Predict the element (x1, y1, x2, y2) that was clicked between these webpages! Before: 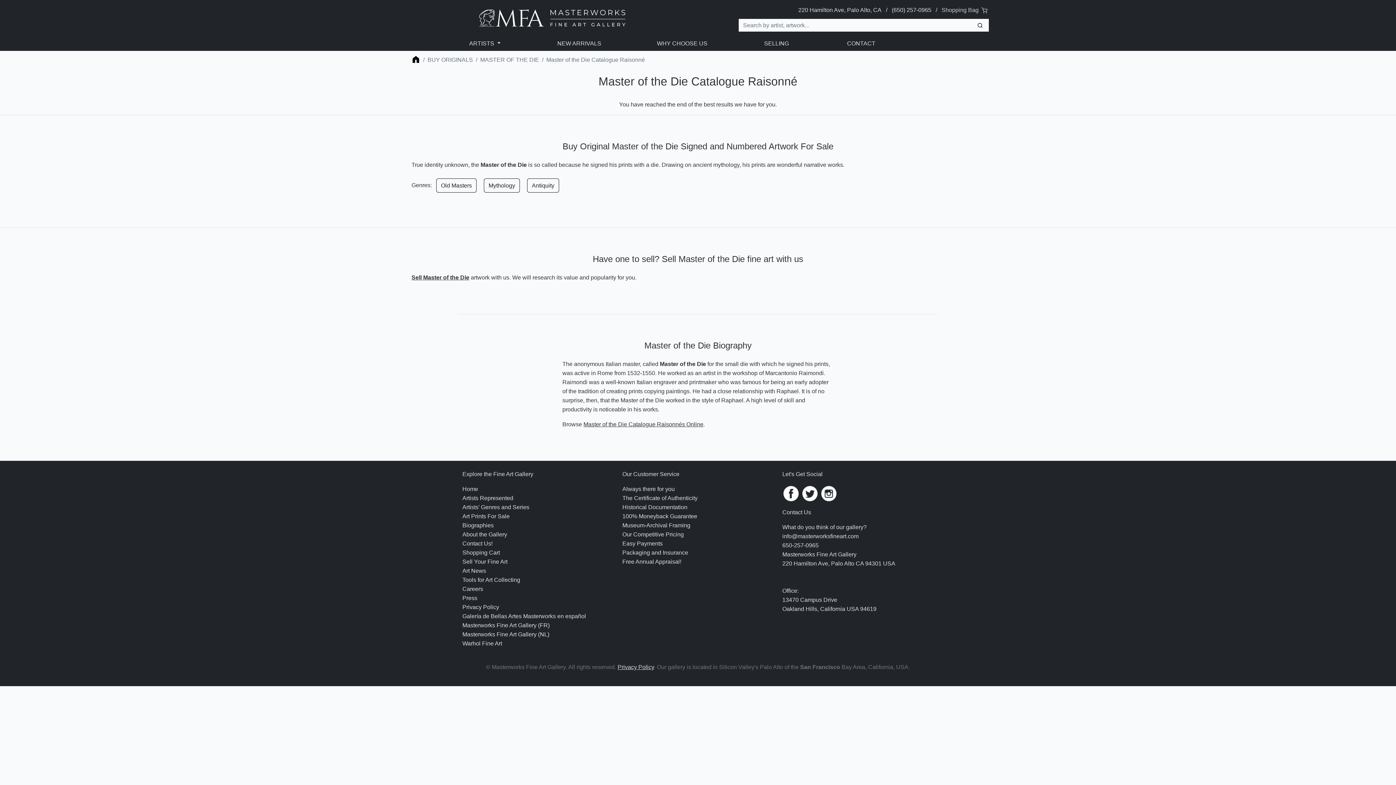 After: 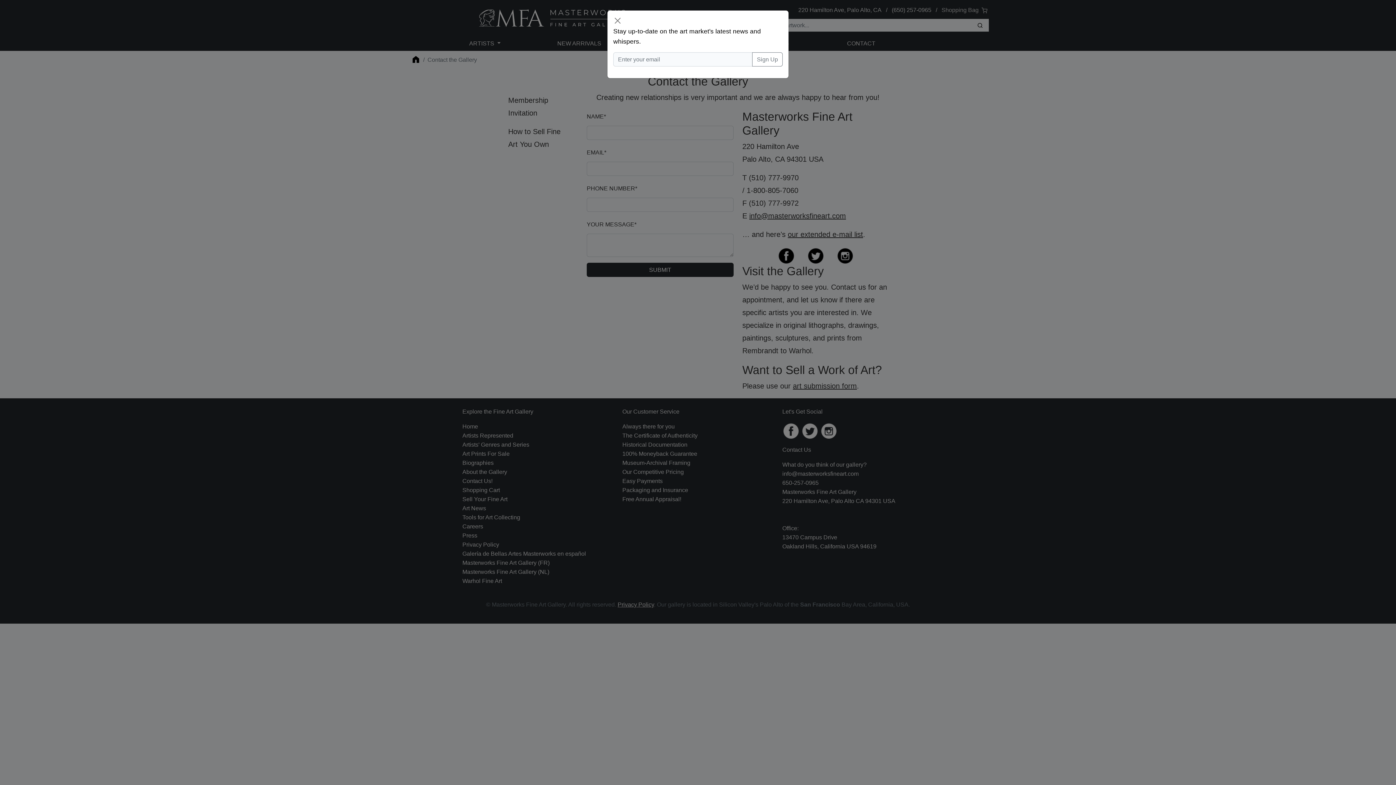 Action: bbox: (462, 540, 492, 546) label: Contact Us!